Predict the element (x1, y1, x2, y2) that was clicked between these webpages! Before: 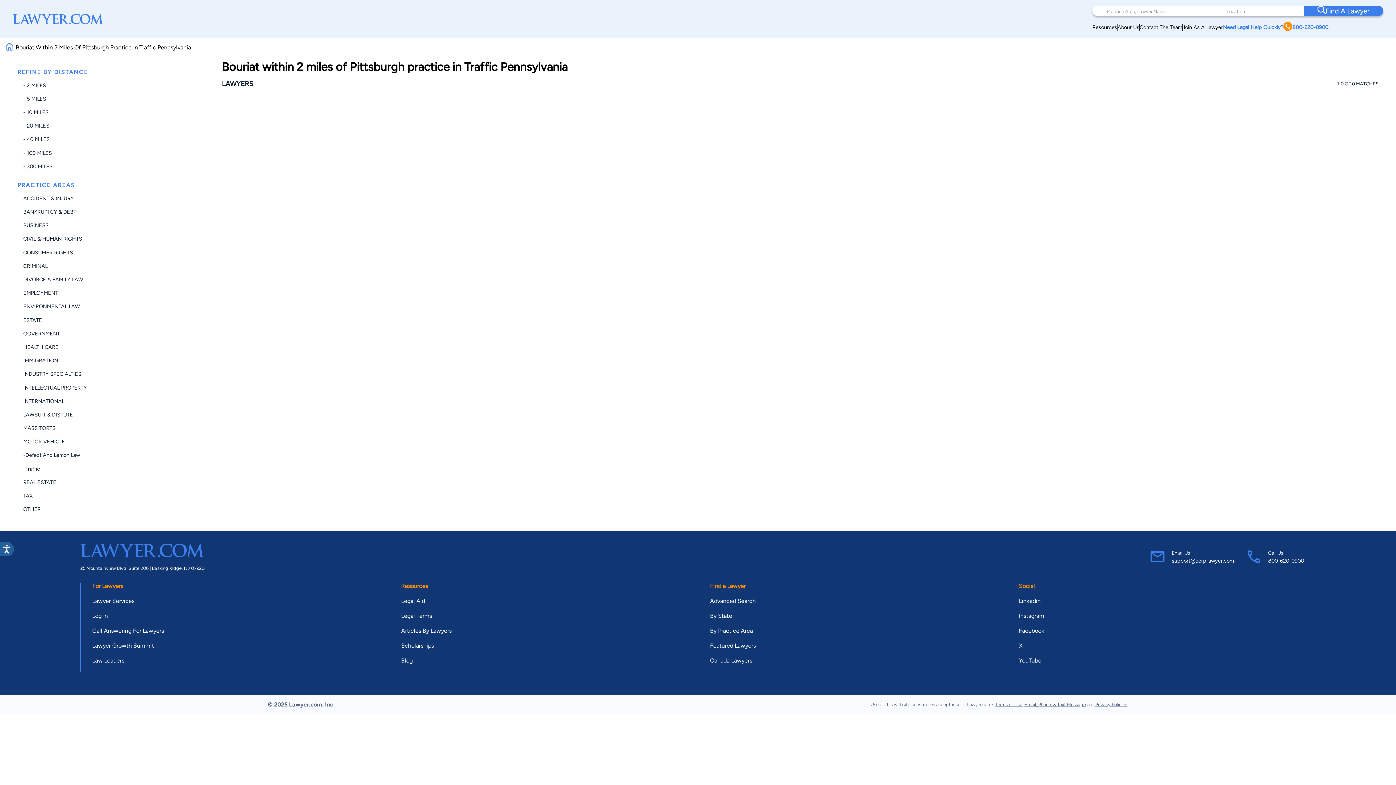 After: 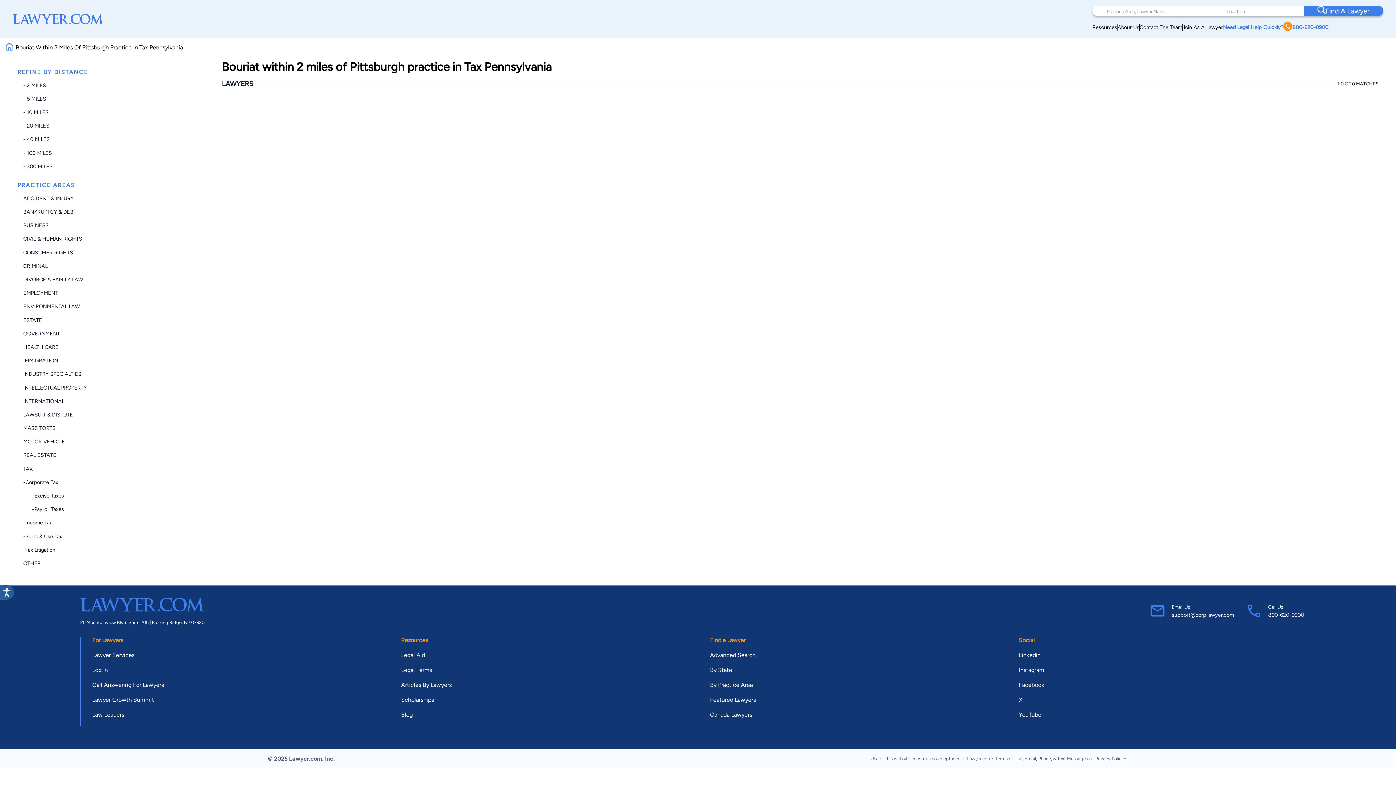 Action: bbox: (23, 492, 32, 499) label: TAX